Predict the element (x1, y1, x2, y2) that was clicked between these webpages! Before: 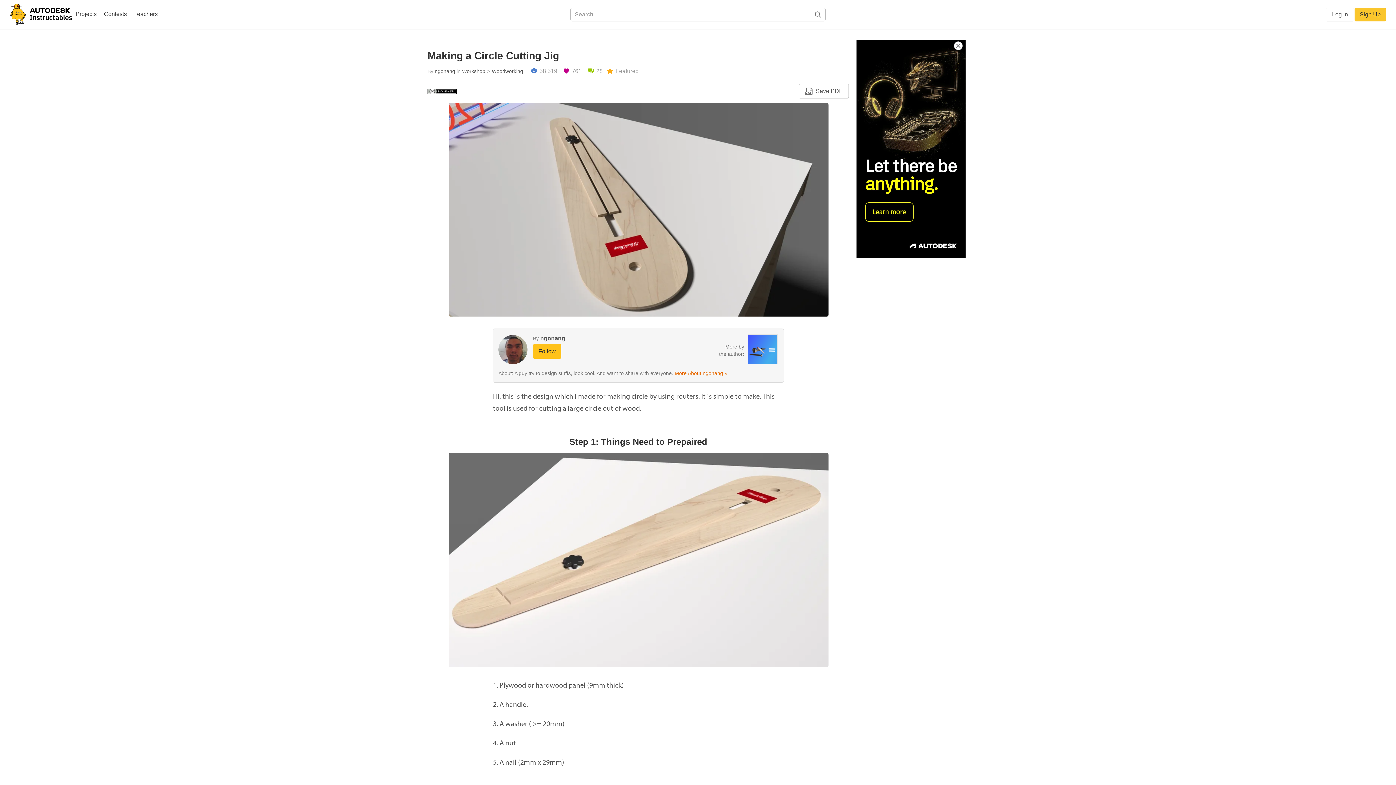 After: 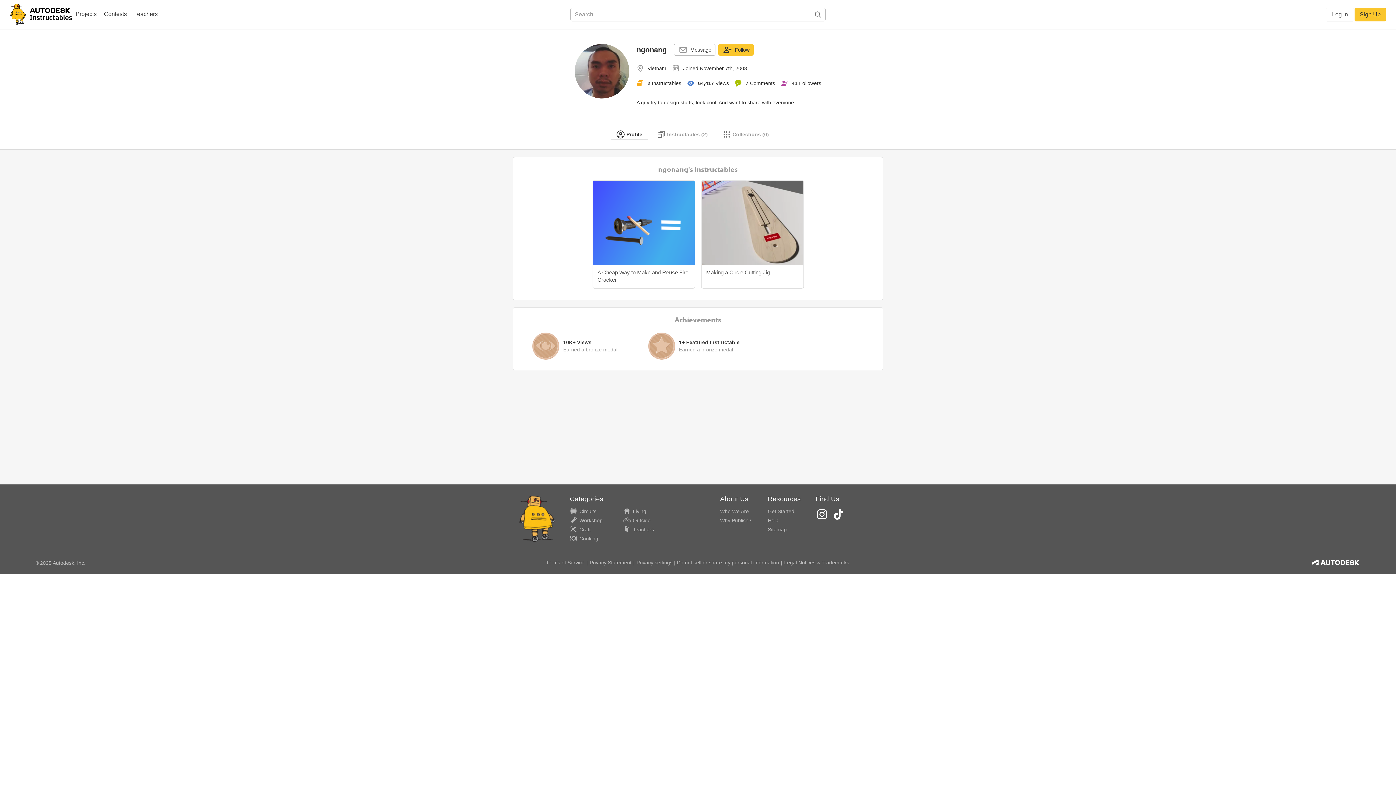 Action: label: ngonang bbox: (540, 335, 565, 341)